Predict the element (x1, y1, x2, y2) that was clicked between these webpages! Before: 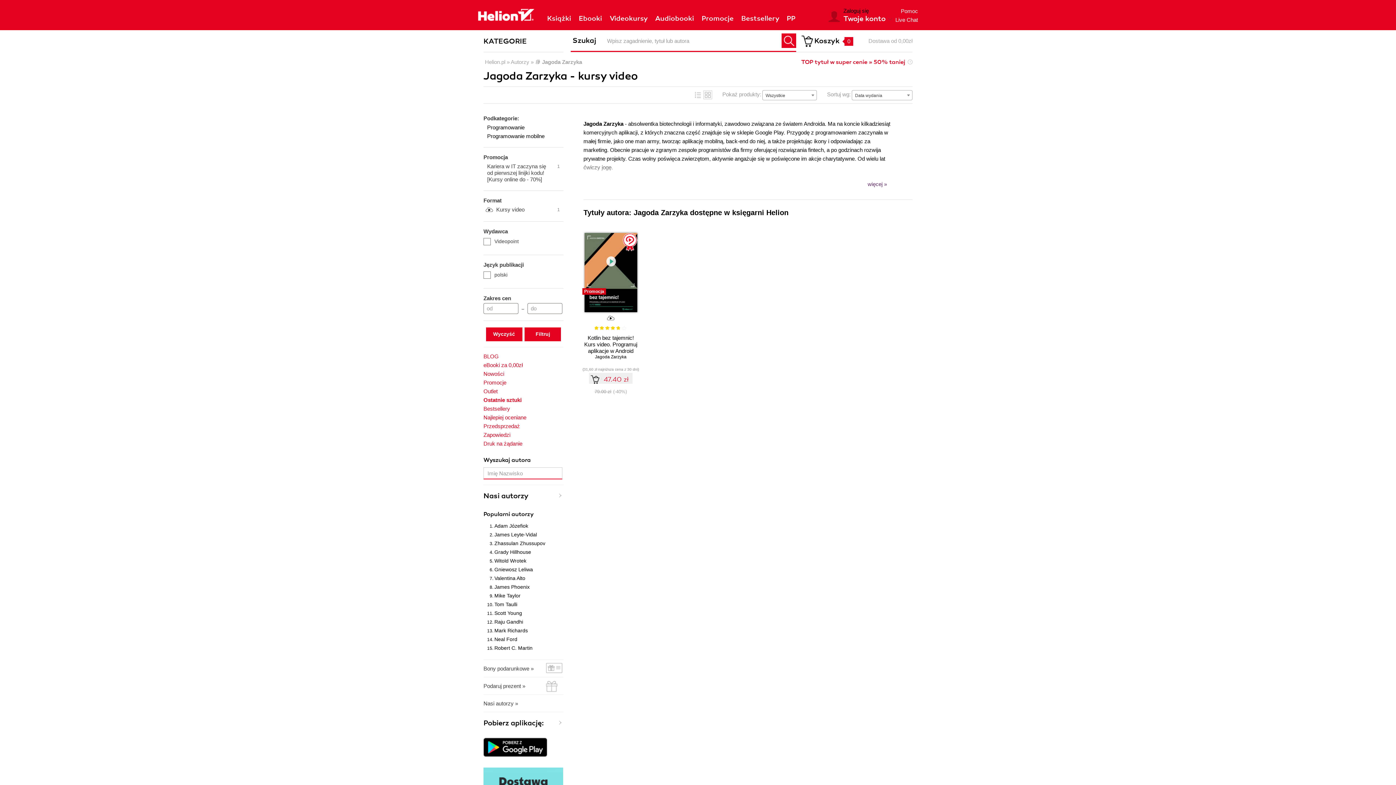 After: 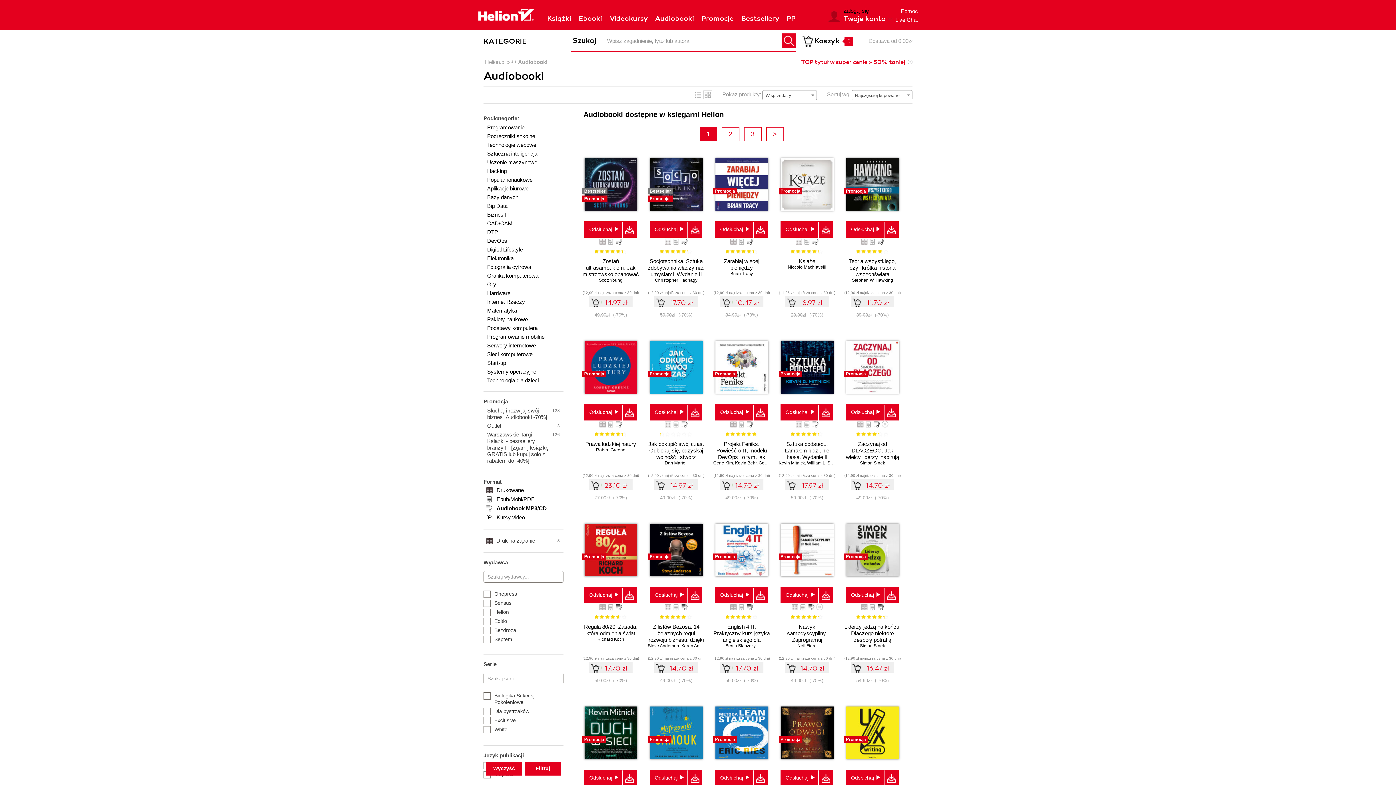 Action: bbox: (655, 14, 694, 22) label: Audiobooki